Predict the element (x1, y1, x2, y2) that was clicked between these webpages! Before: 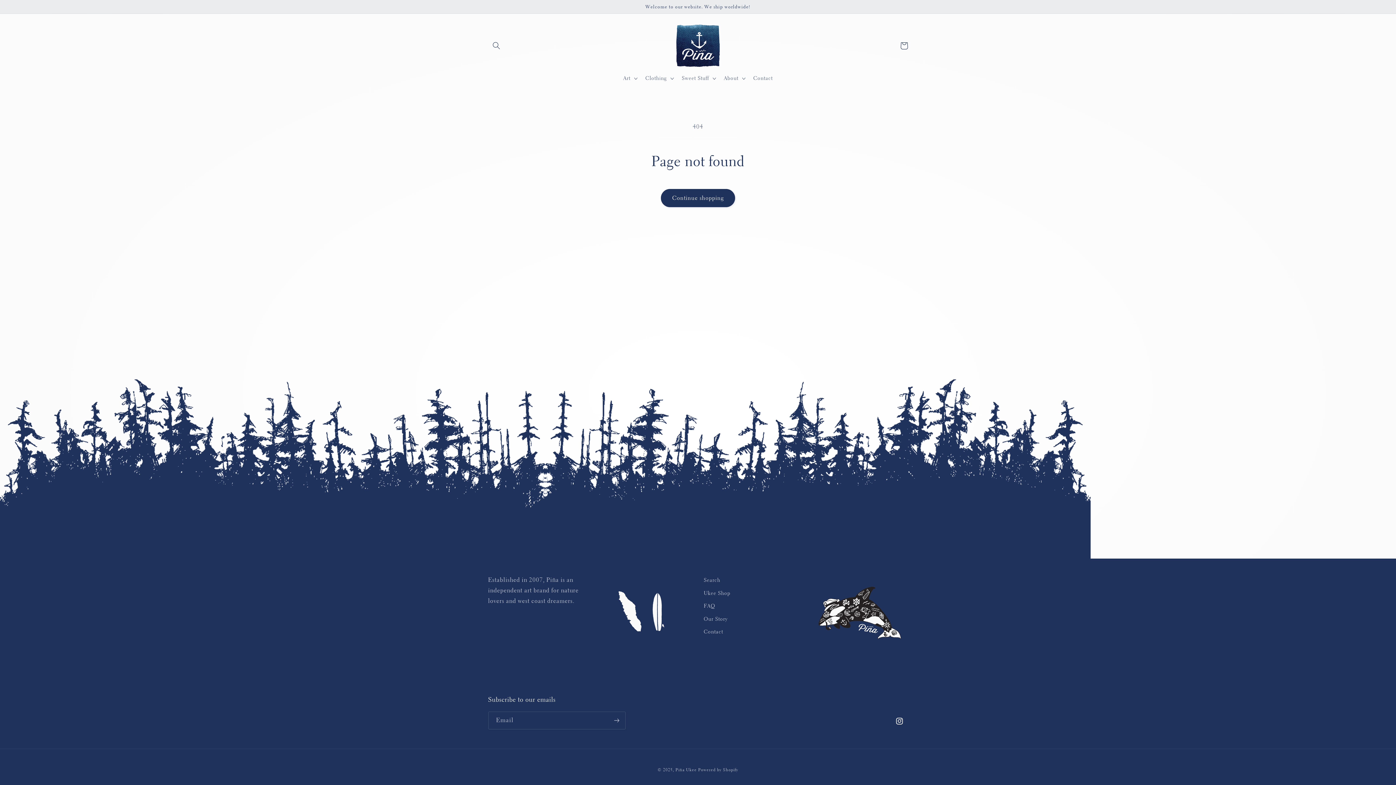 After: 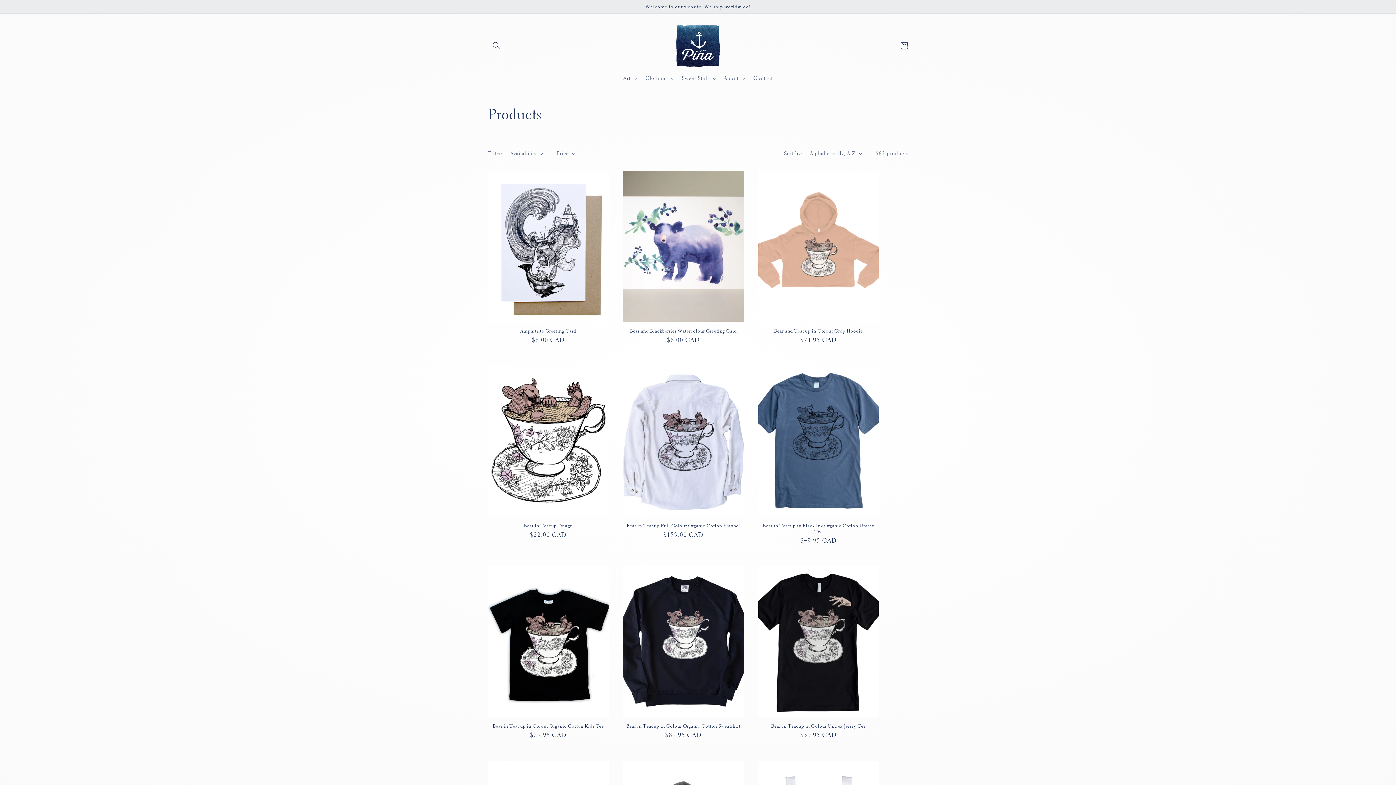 Action: bbox: (660, 189, 735, 207) label: Continue shopping